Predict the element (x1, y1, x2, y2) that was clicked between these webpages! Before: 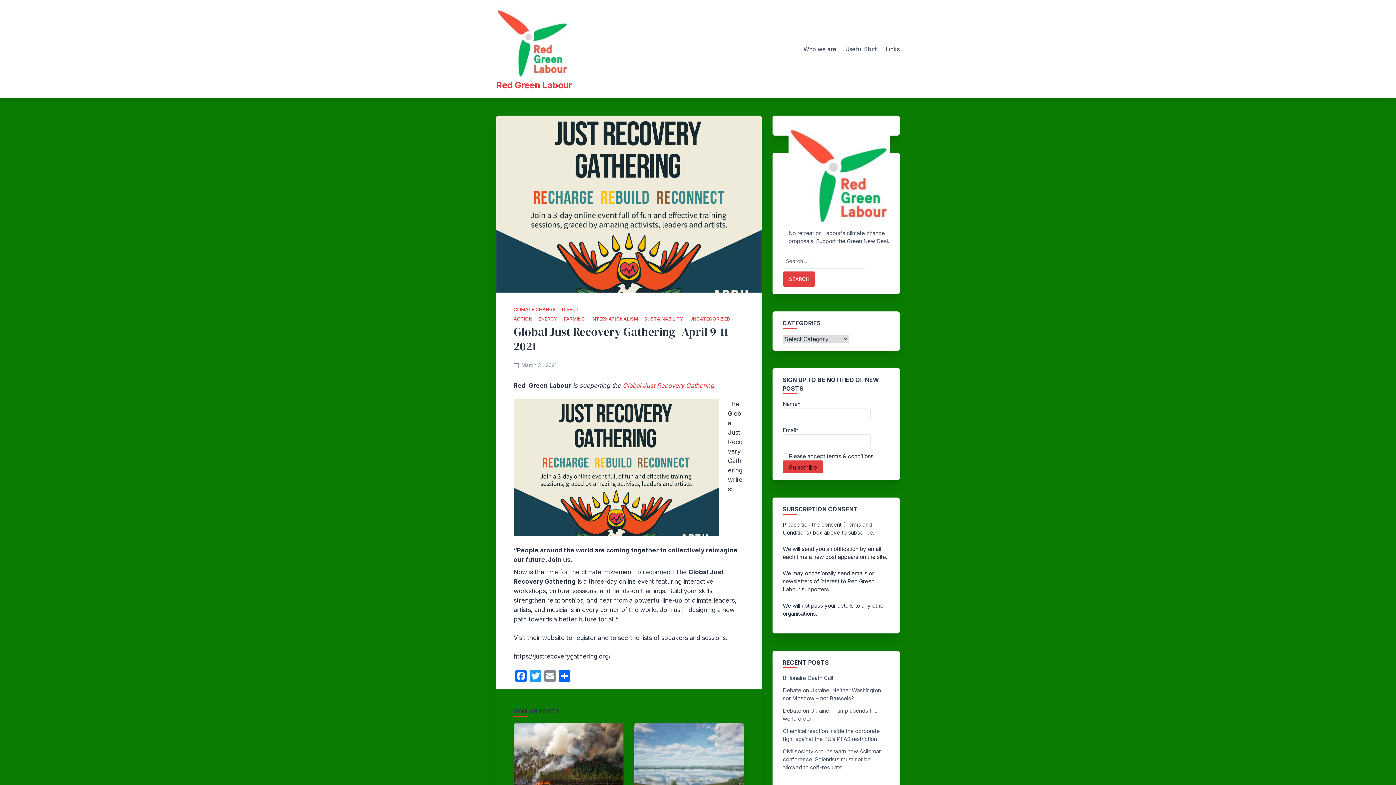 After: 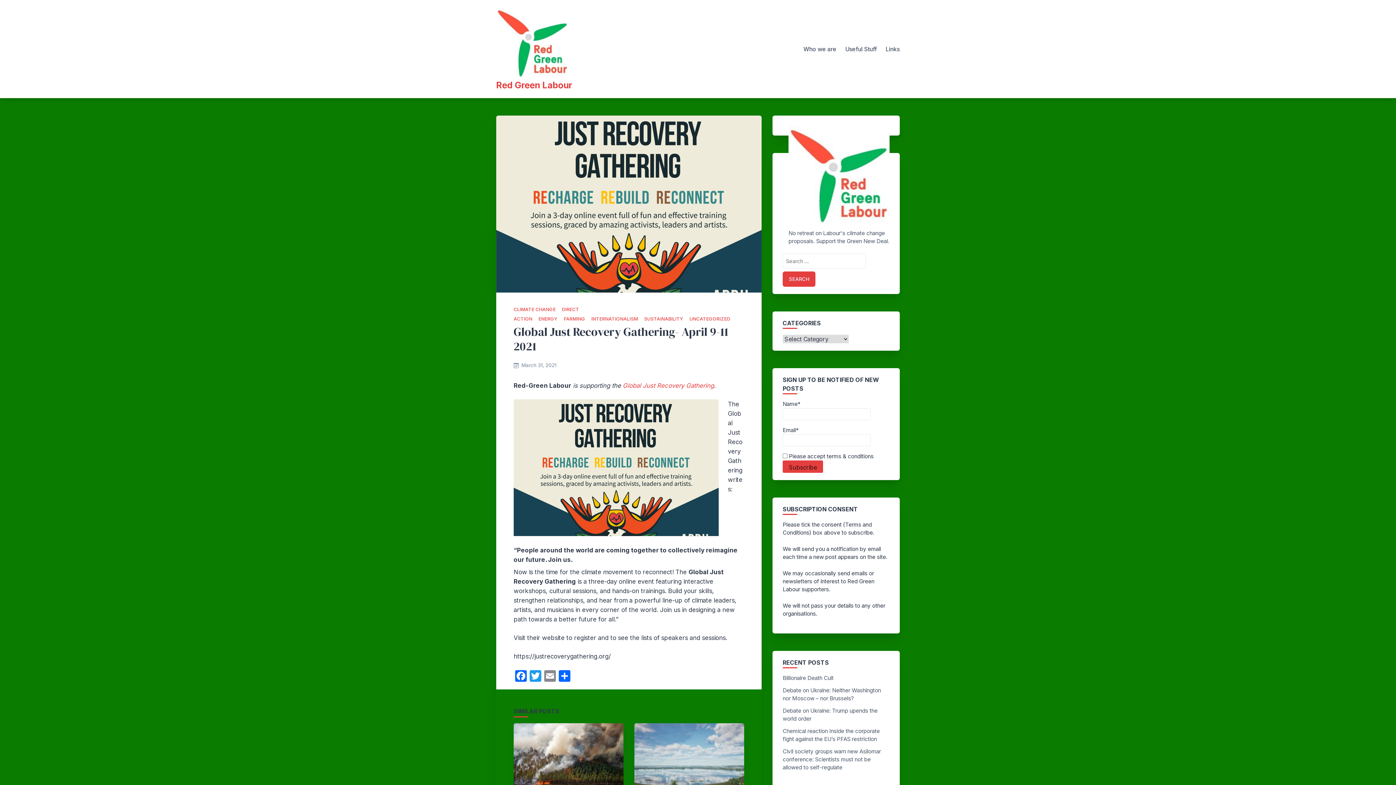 Action: bbox: (521, 362, 556, 368) label: March 31, 2021